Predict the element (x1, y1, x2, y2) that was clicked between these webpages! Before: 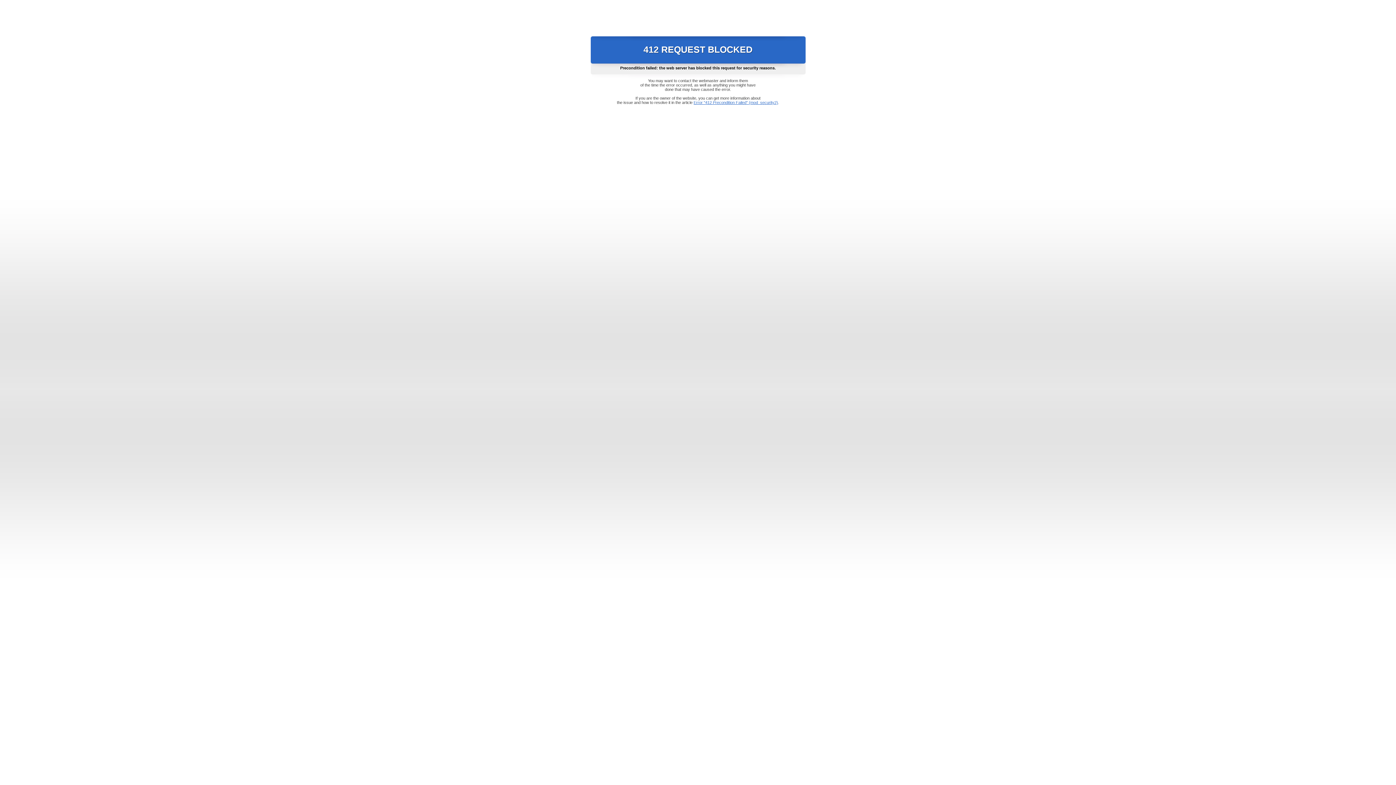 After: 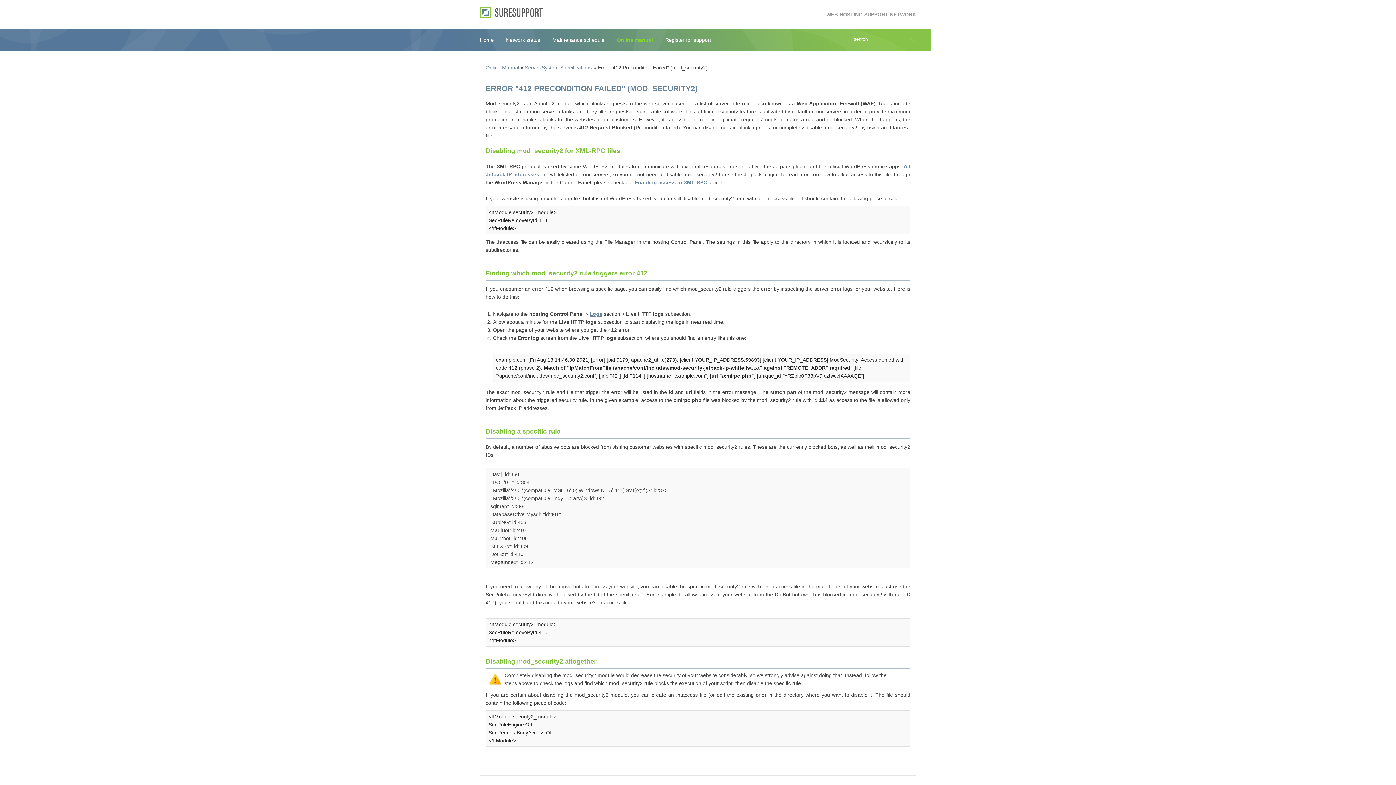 Action: label: Error "412 Precondition Failed" (mod_security2) bbox: (693, 100, 778, 104)